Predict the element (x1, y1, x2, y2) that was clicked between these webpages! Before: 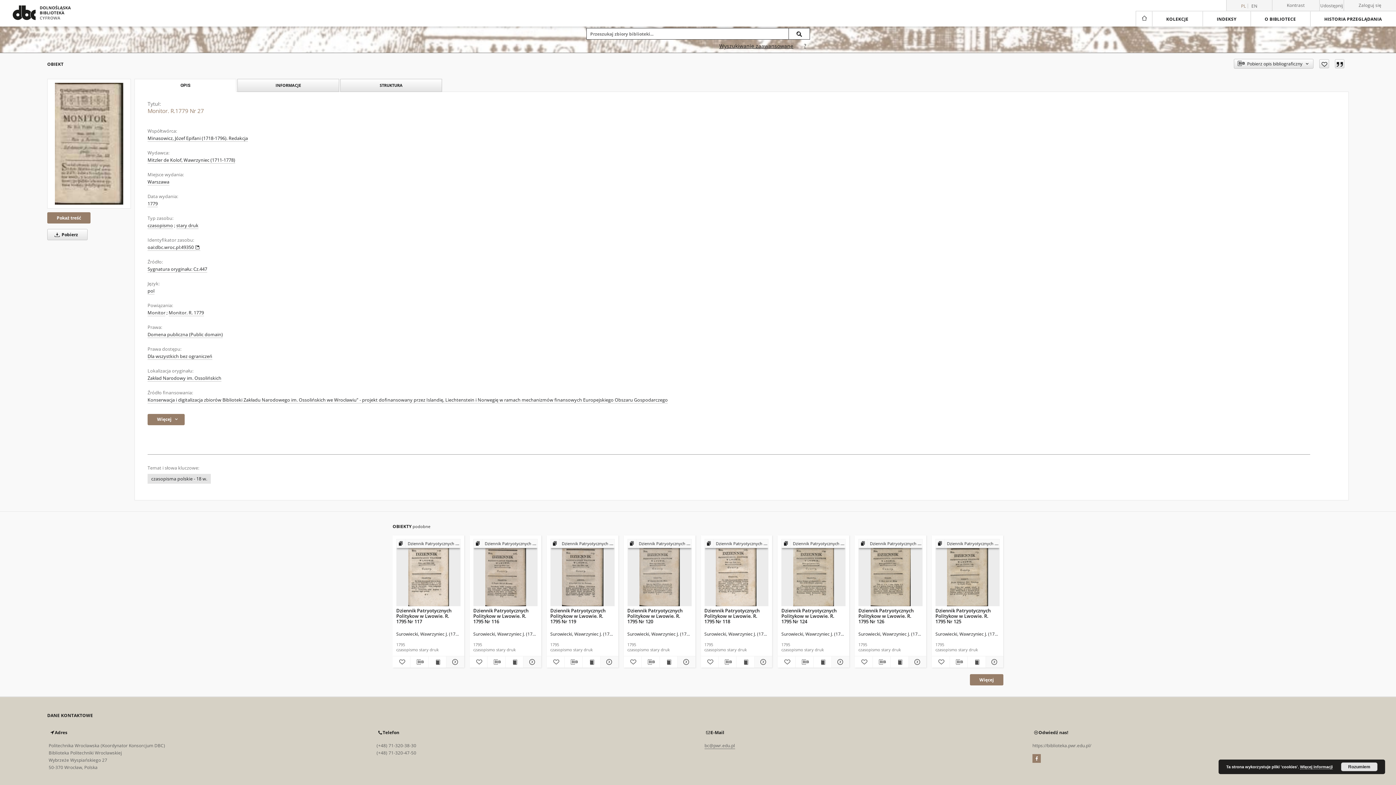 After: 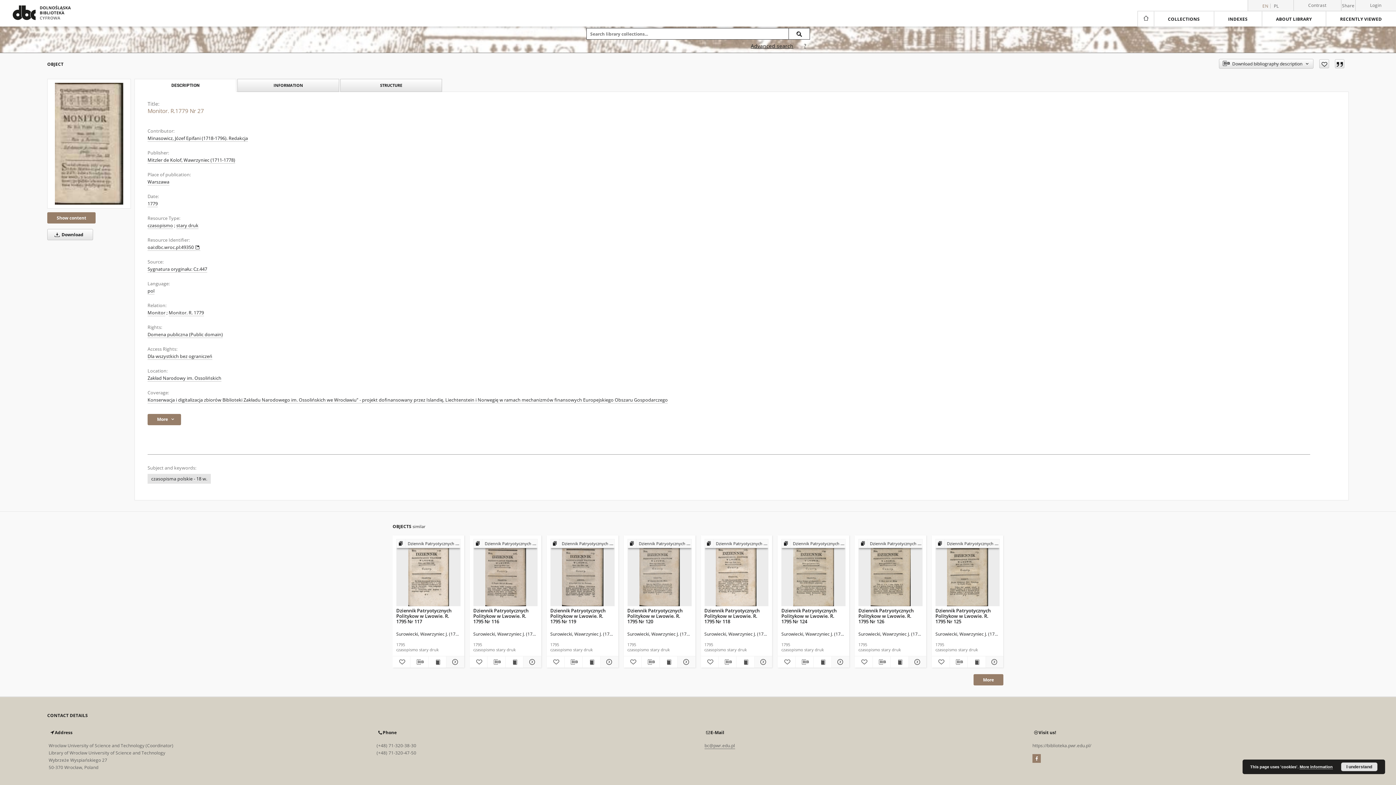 Action: label: English bbox: (1249, 3, 1259, 8)